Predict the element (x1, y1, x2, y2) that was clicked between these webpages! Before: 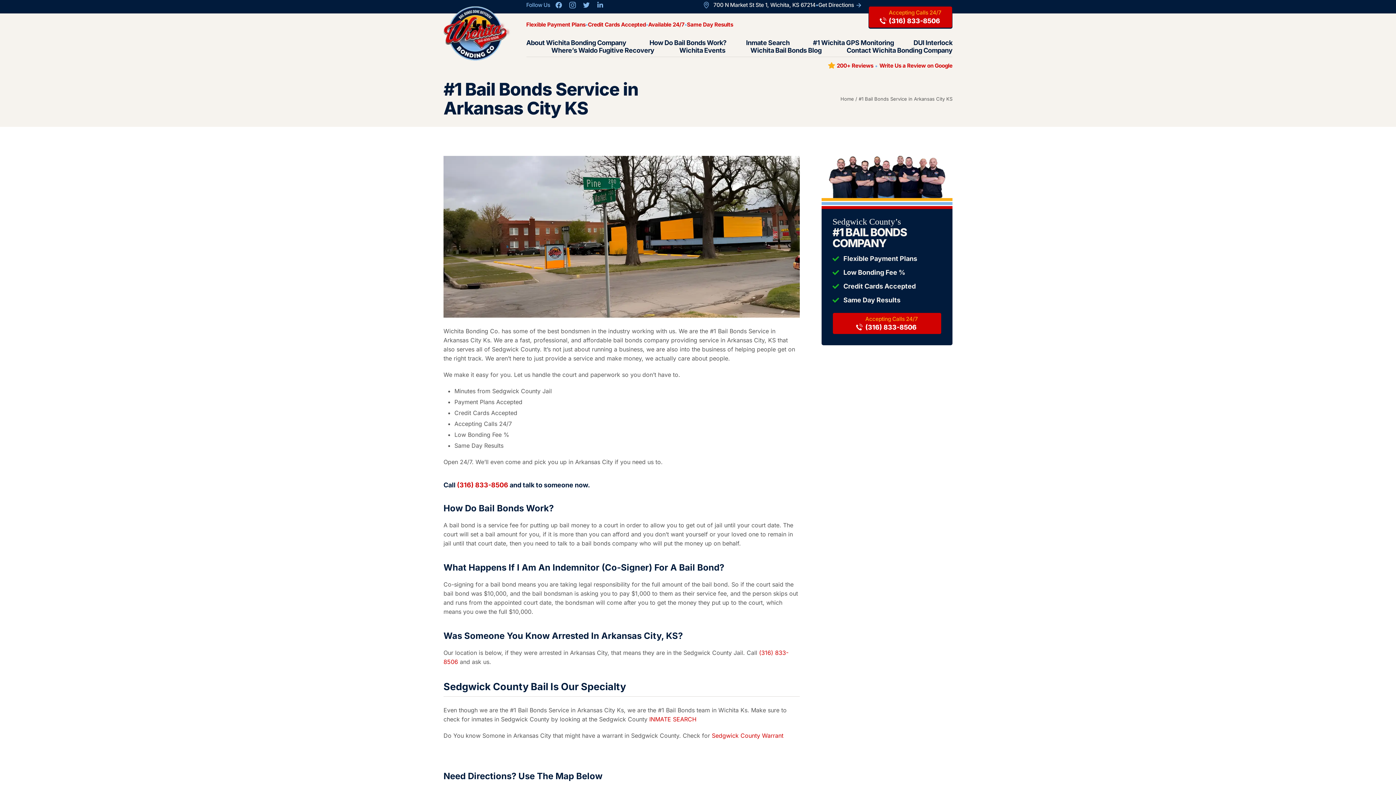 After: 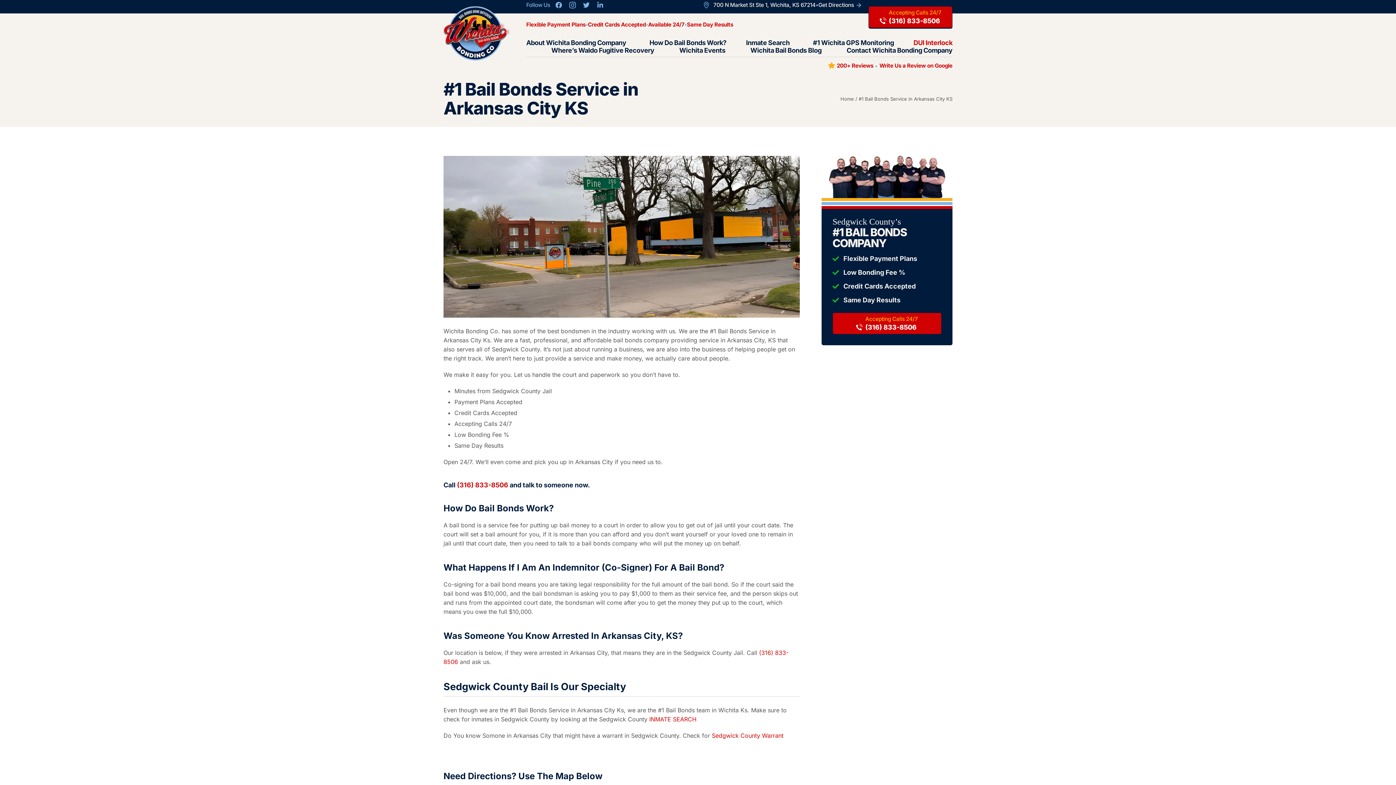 Action: label: DUI Interlock bbox: (913, 38, 952, 46)